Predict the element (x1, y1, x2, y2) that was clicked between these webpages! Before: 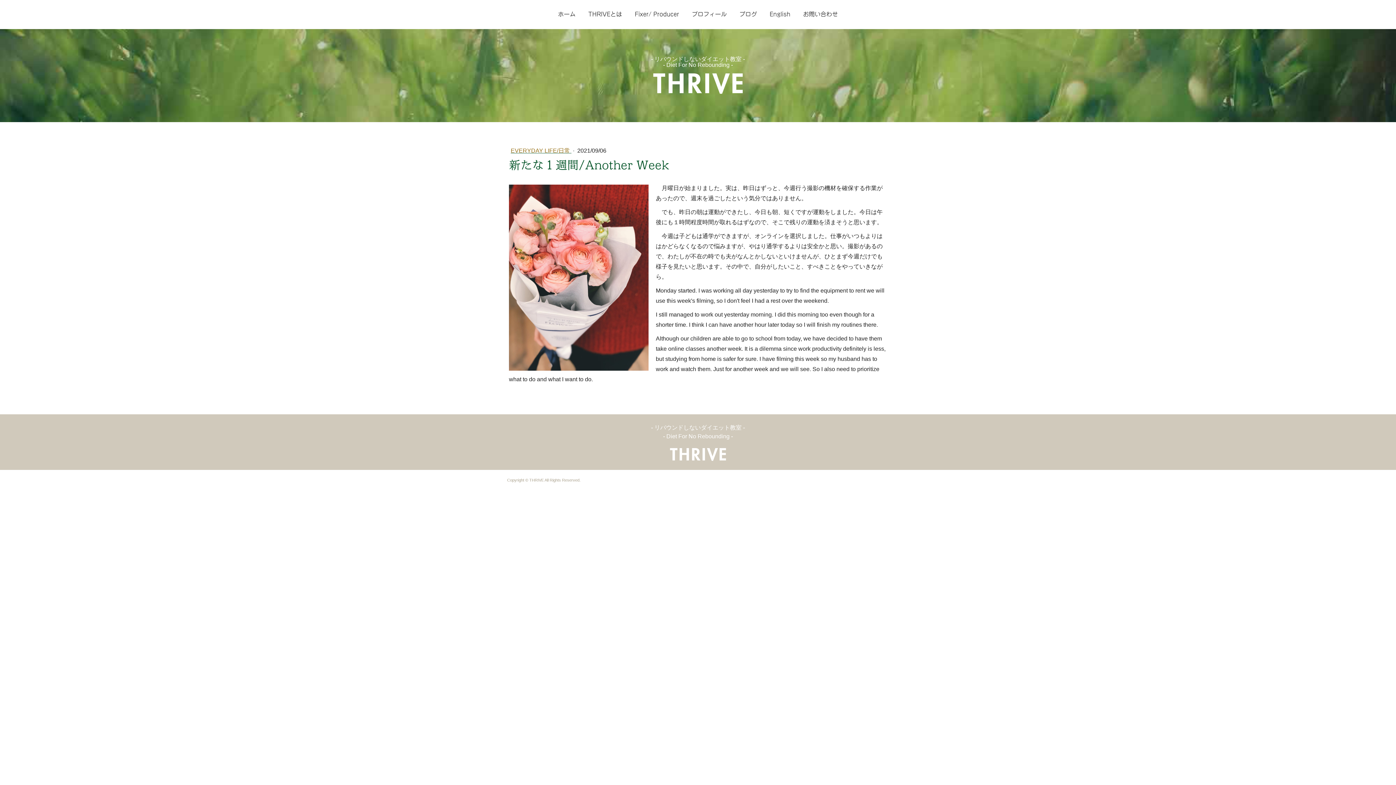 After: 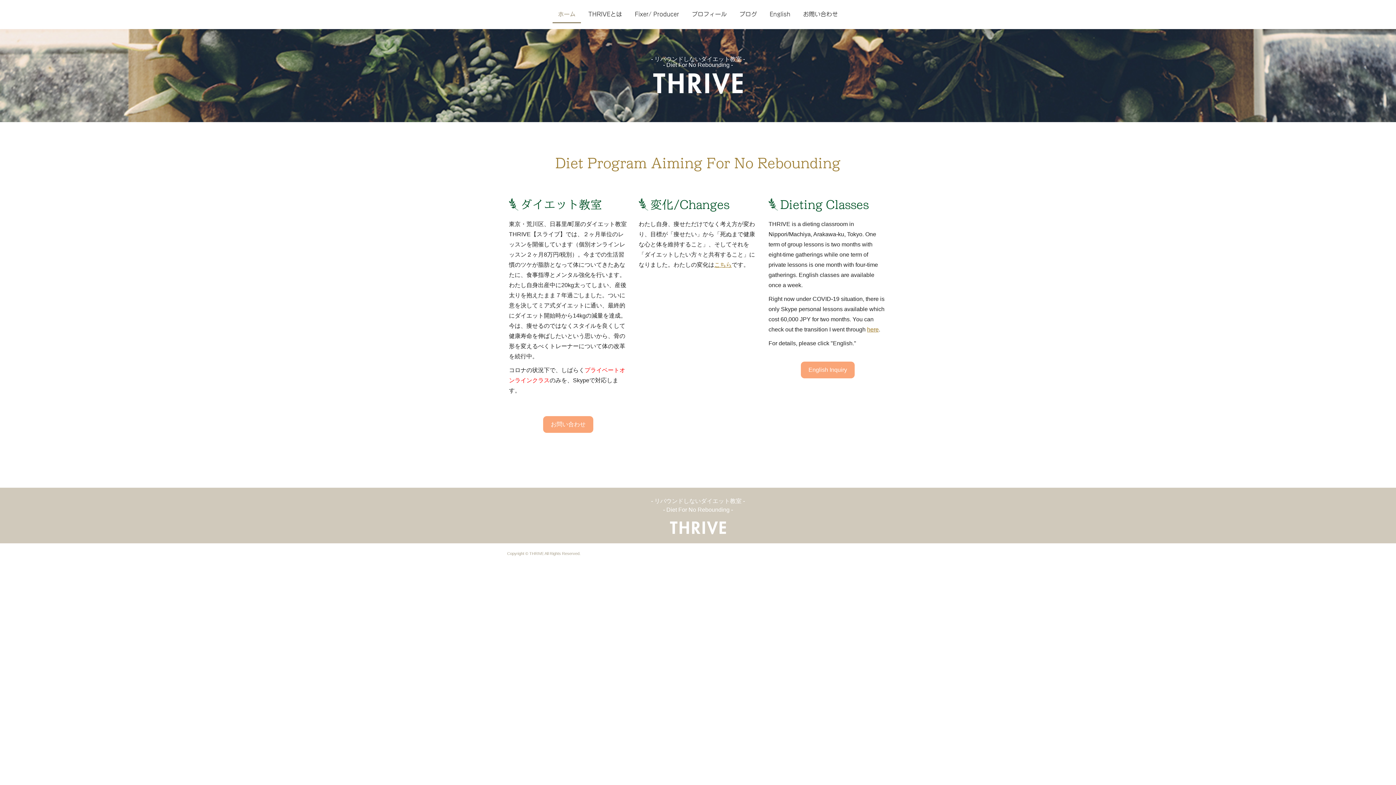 Action: bbox: (653, 73, 742, 81)